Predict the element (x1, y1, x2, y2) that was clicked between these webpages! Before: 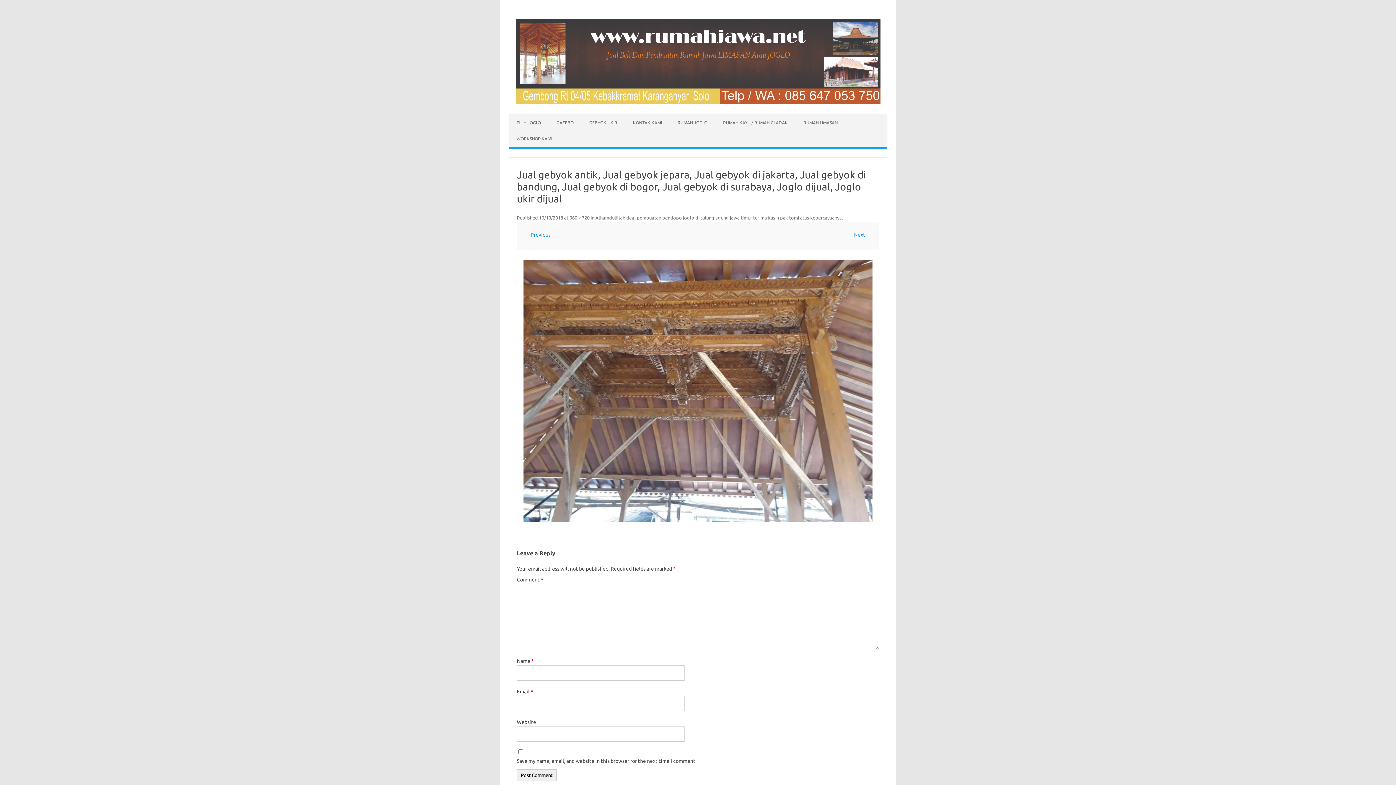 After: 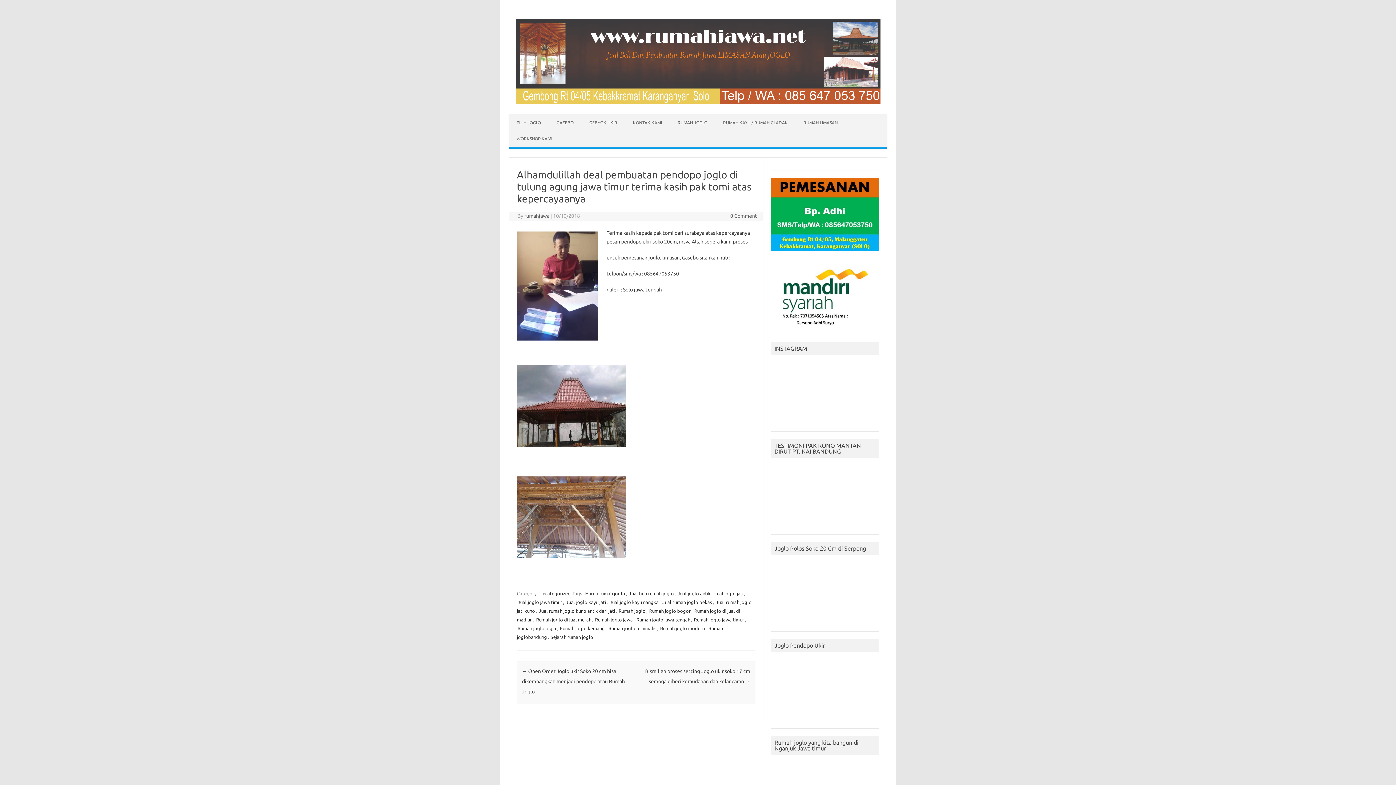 Action: label: Alhamdulillah deal pembuatan pendopo joglo di tulung agung jawa timur terima kasih pak tomi atas kepercayaanya bbox: (595, 215, 842, 220)